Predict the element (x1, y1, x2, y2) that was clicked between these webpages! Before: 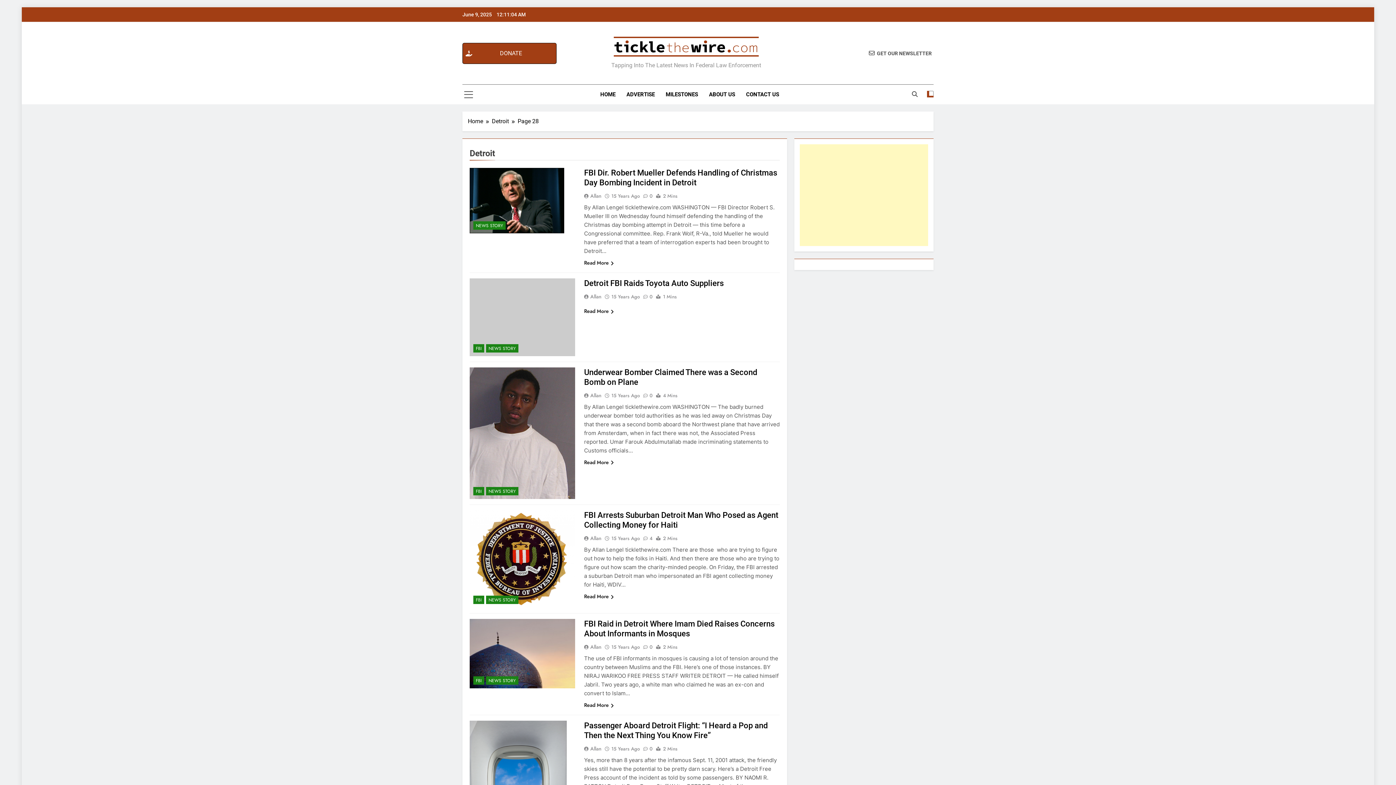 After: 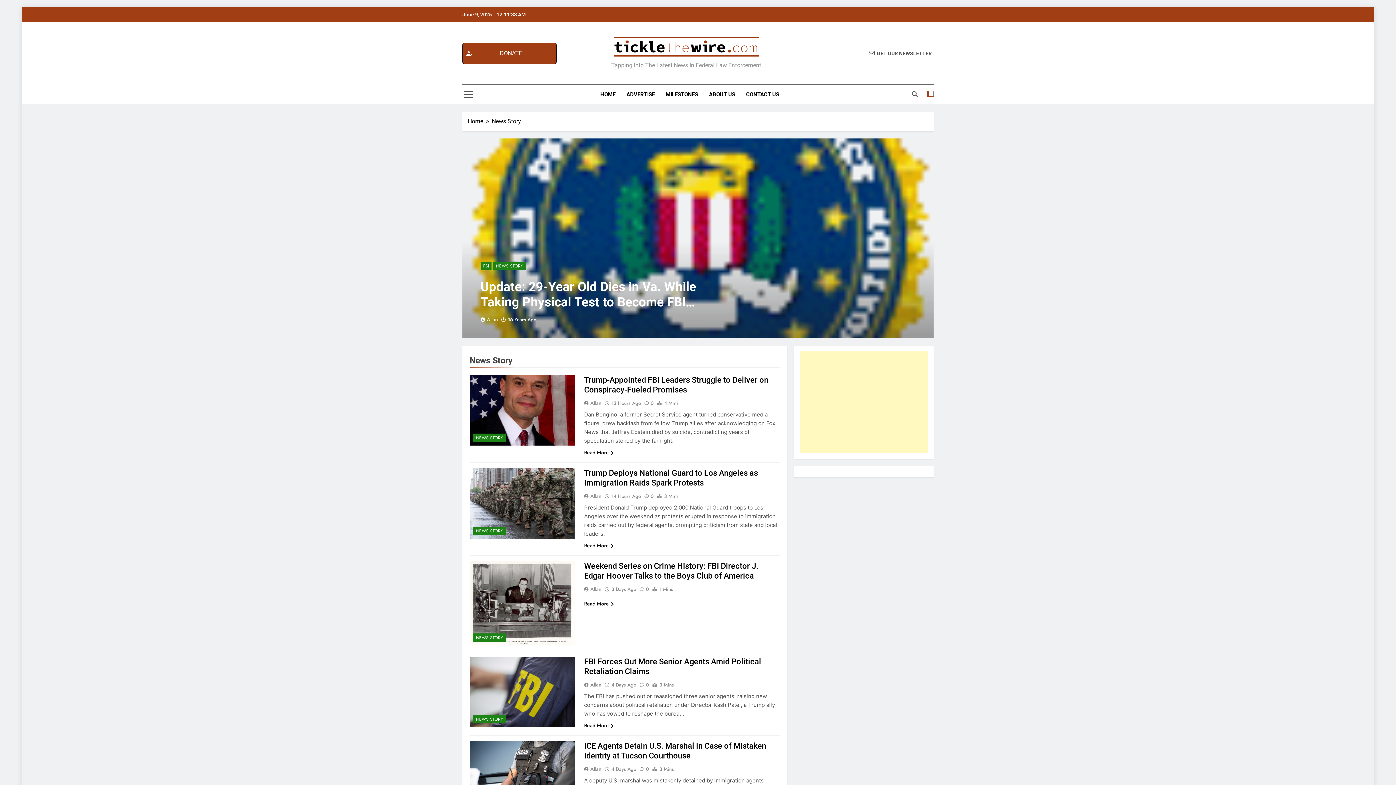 Action: label: NEWS STORY bbox: (486, 487, 518, 495)